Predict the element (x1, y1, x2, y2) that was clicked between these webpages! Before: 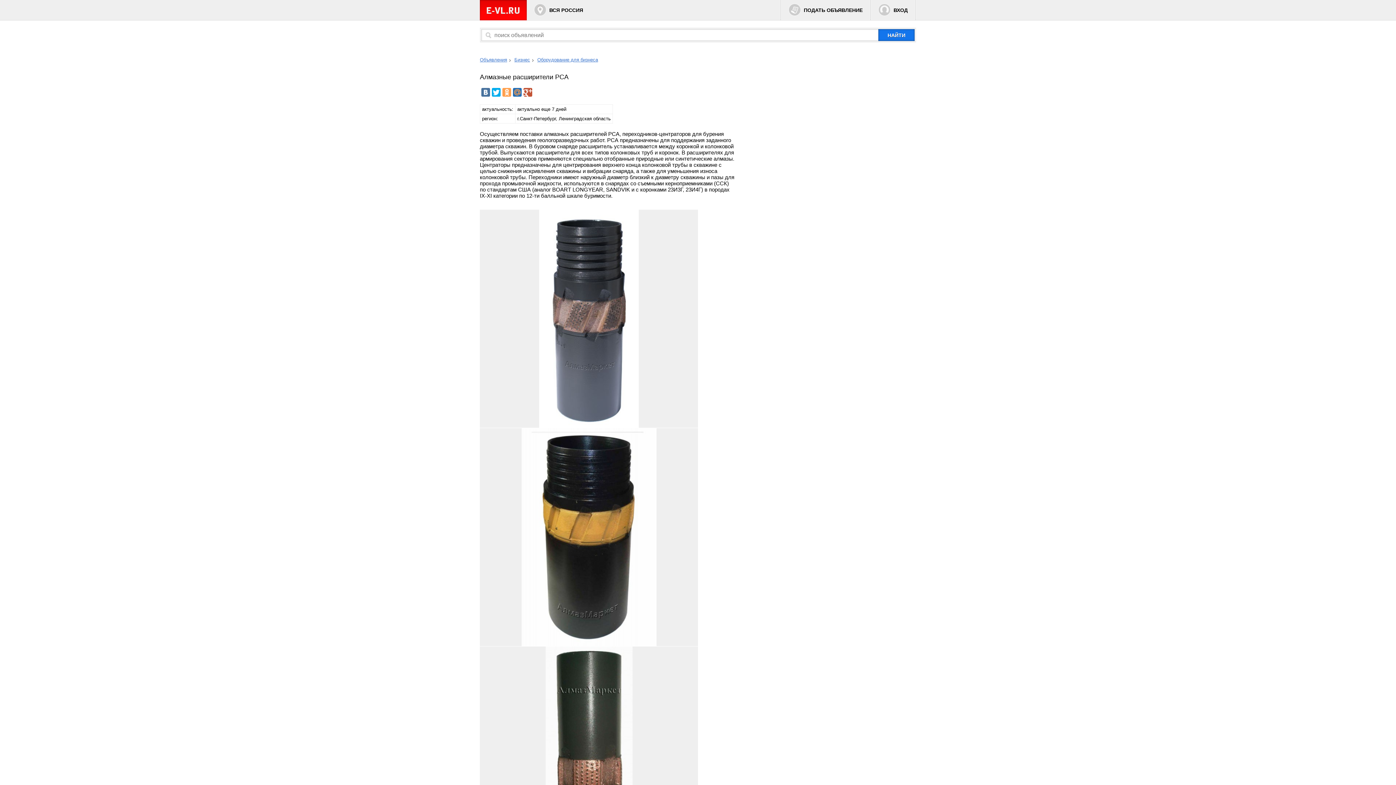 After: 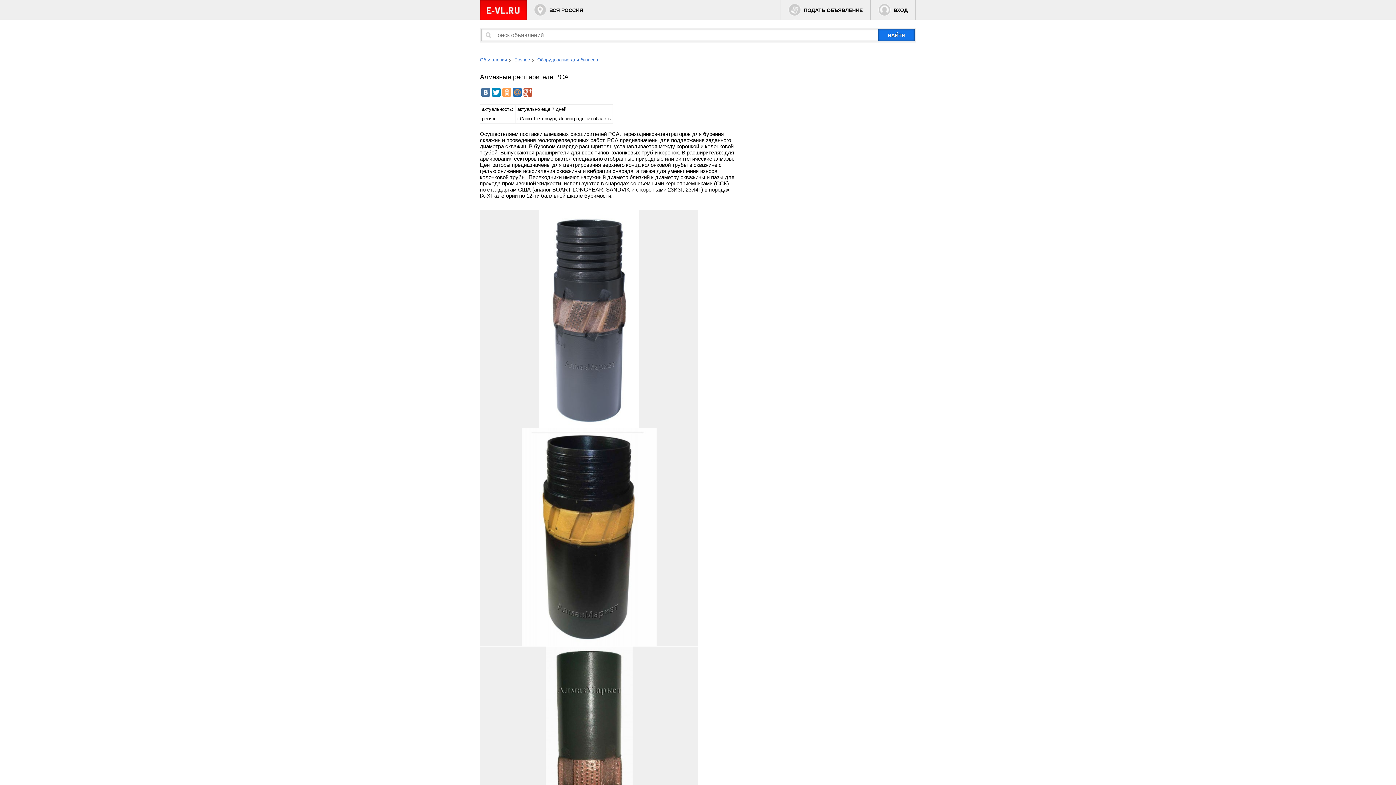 Action: bbox: (492, 88, 500, 96)